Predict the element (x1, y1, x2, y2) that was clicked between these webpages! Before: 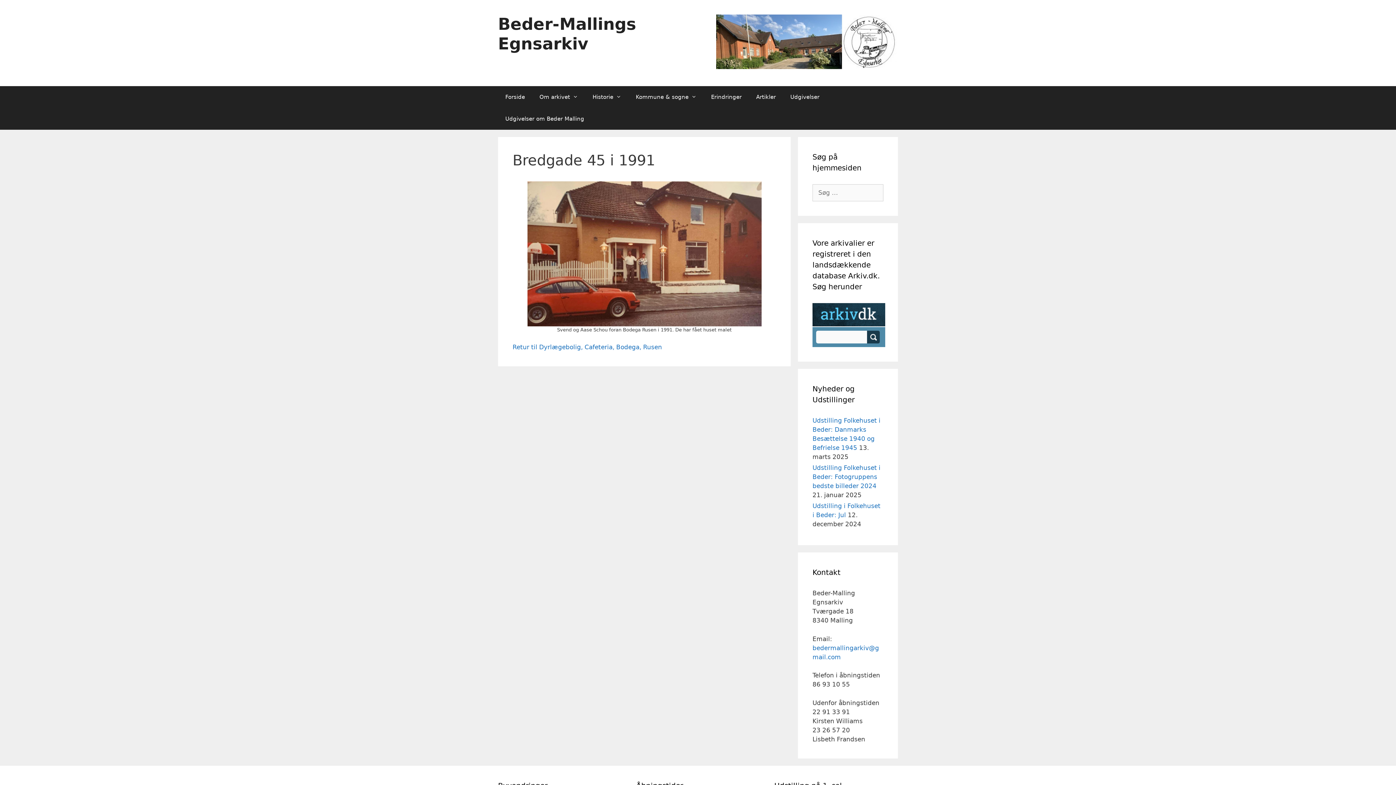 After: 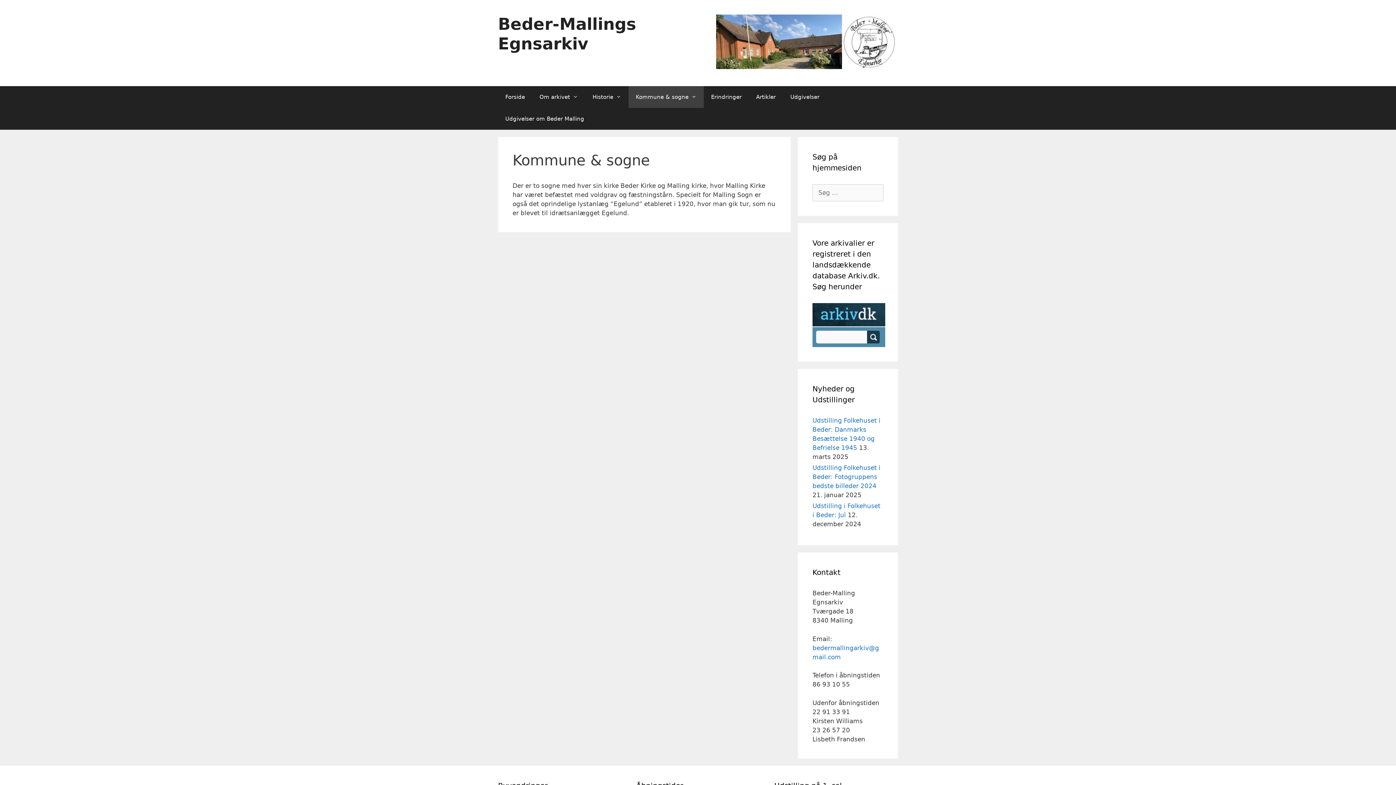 Action: bbox: (628, 86, 704, 108) label: Kommune & sogne